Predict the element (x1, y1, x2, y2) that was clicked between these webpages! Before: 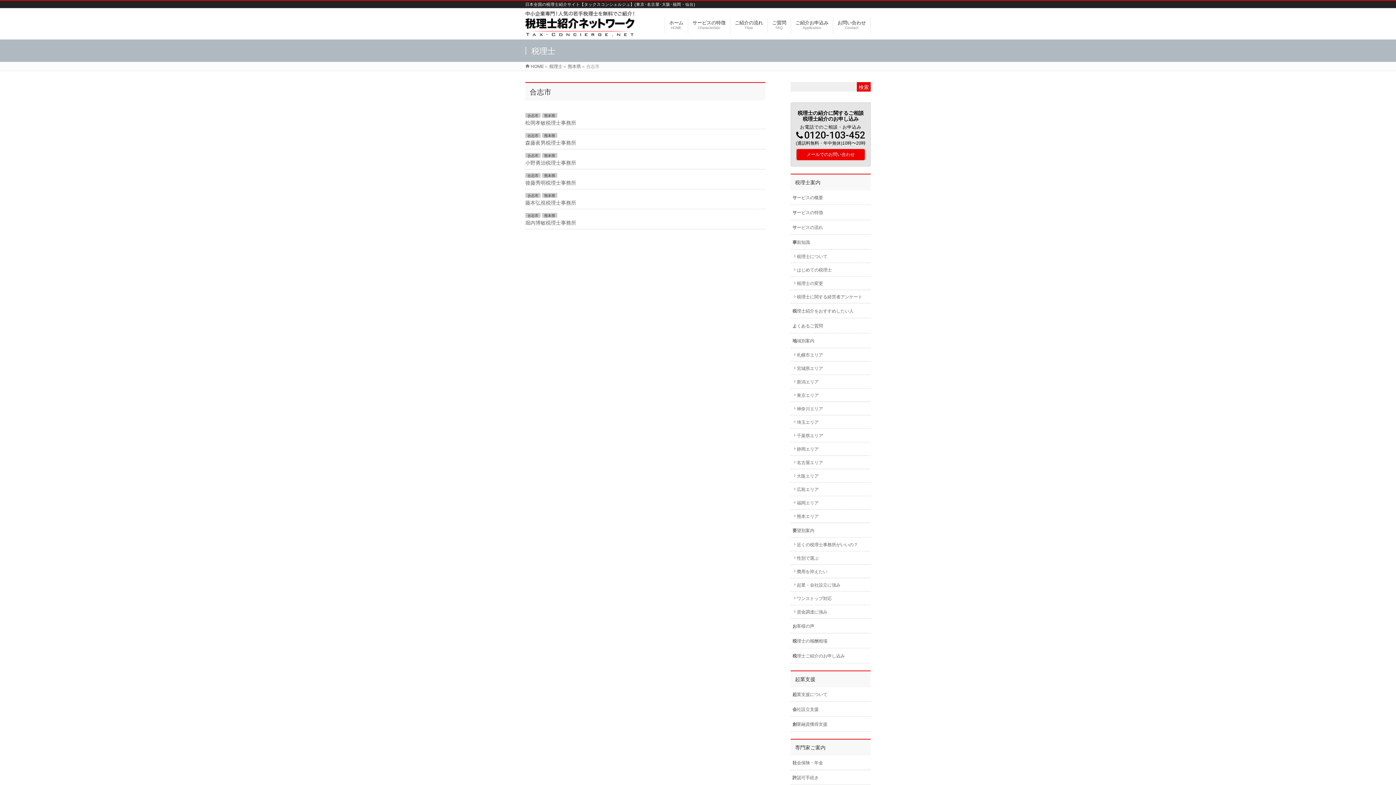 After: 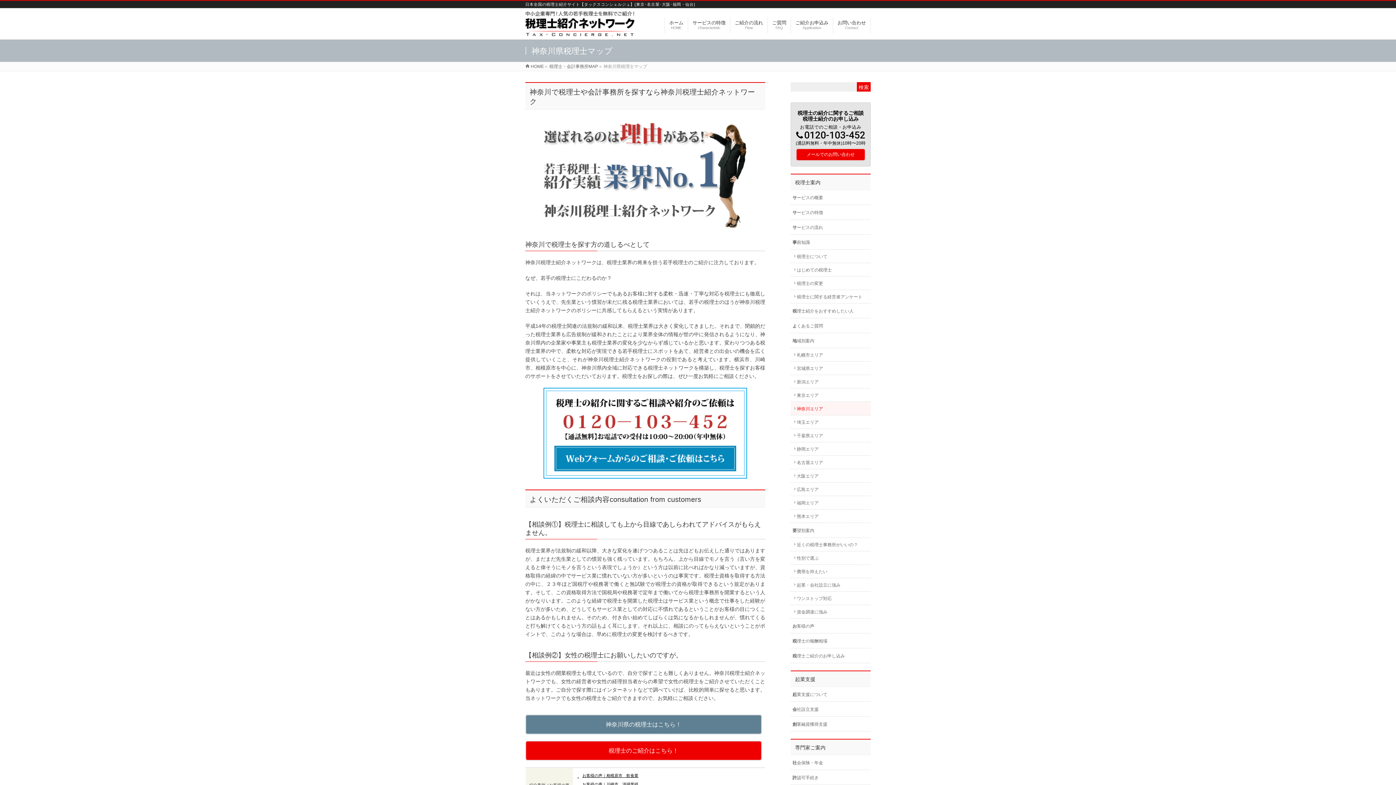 Action: label: 神奈川エリア bbox: (790, 402, 870, 415)